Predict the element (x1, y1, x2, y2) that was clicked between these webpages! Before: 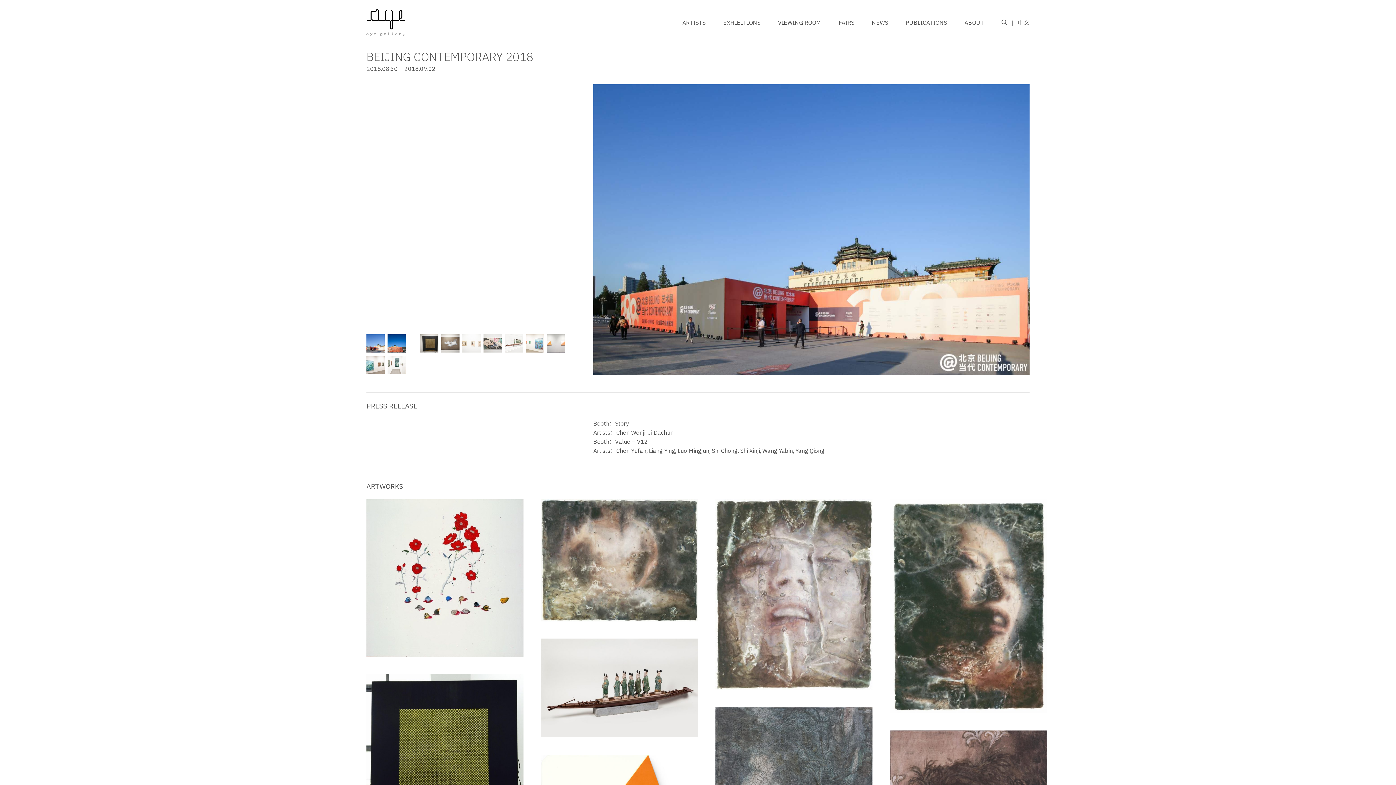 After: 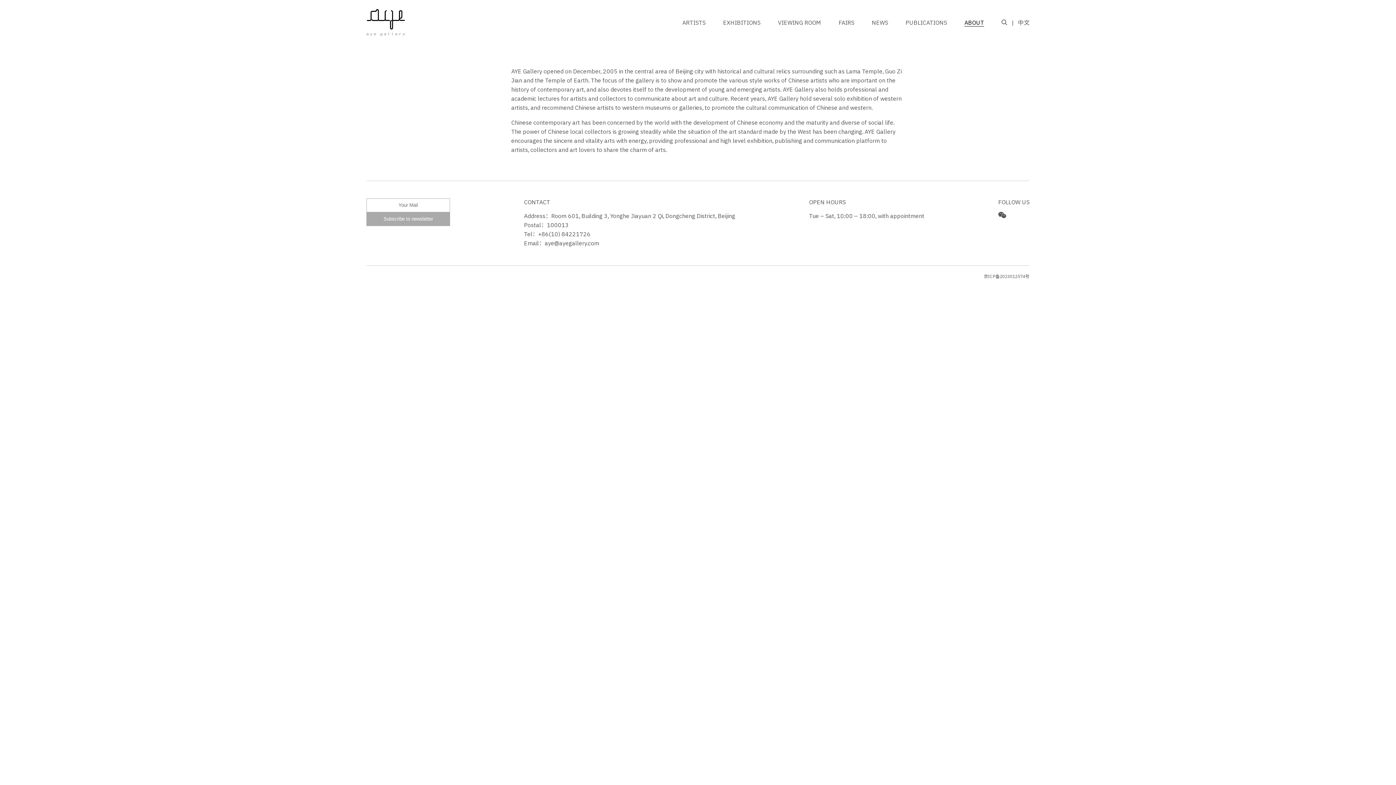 Action: label: ABOUT bbox: (964, 18, 984, 26)